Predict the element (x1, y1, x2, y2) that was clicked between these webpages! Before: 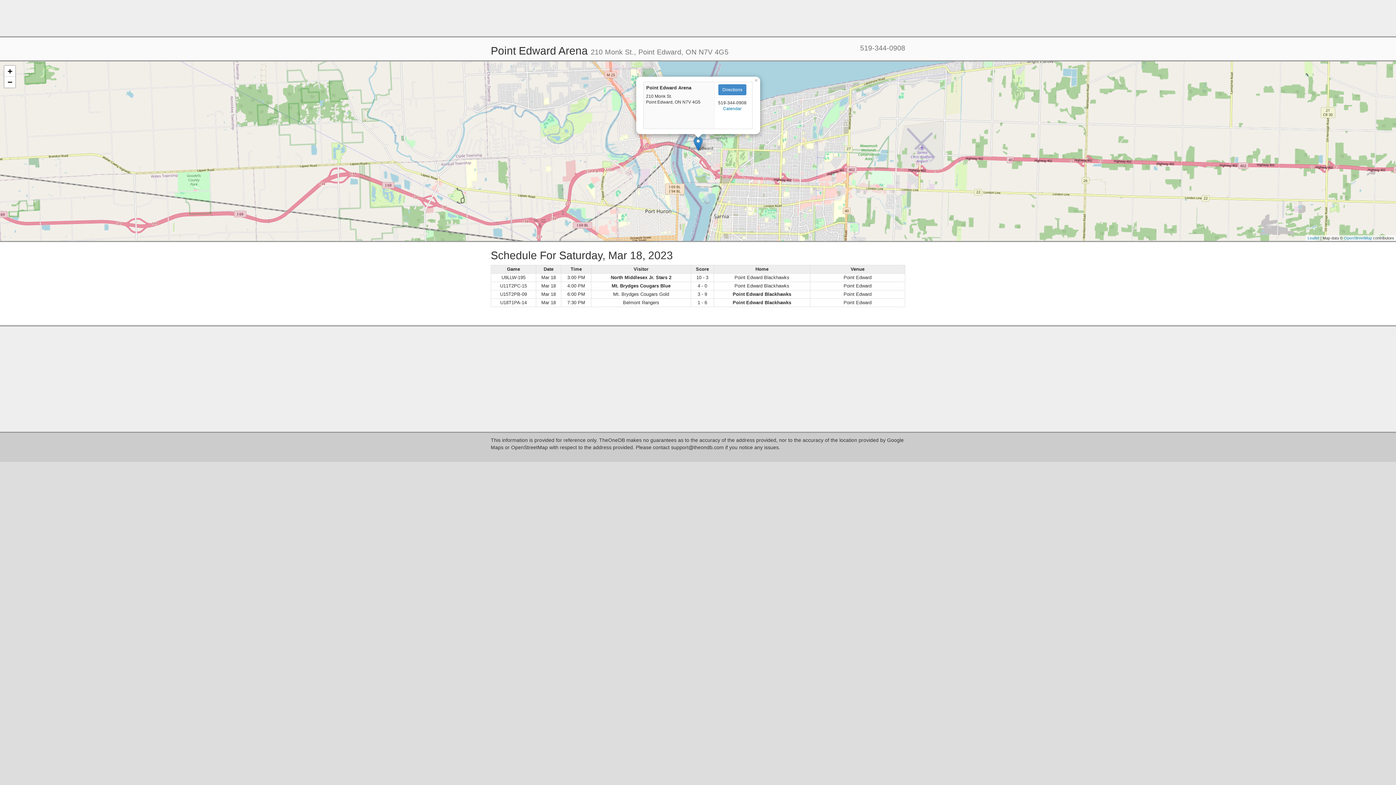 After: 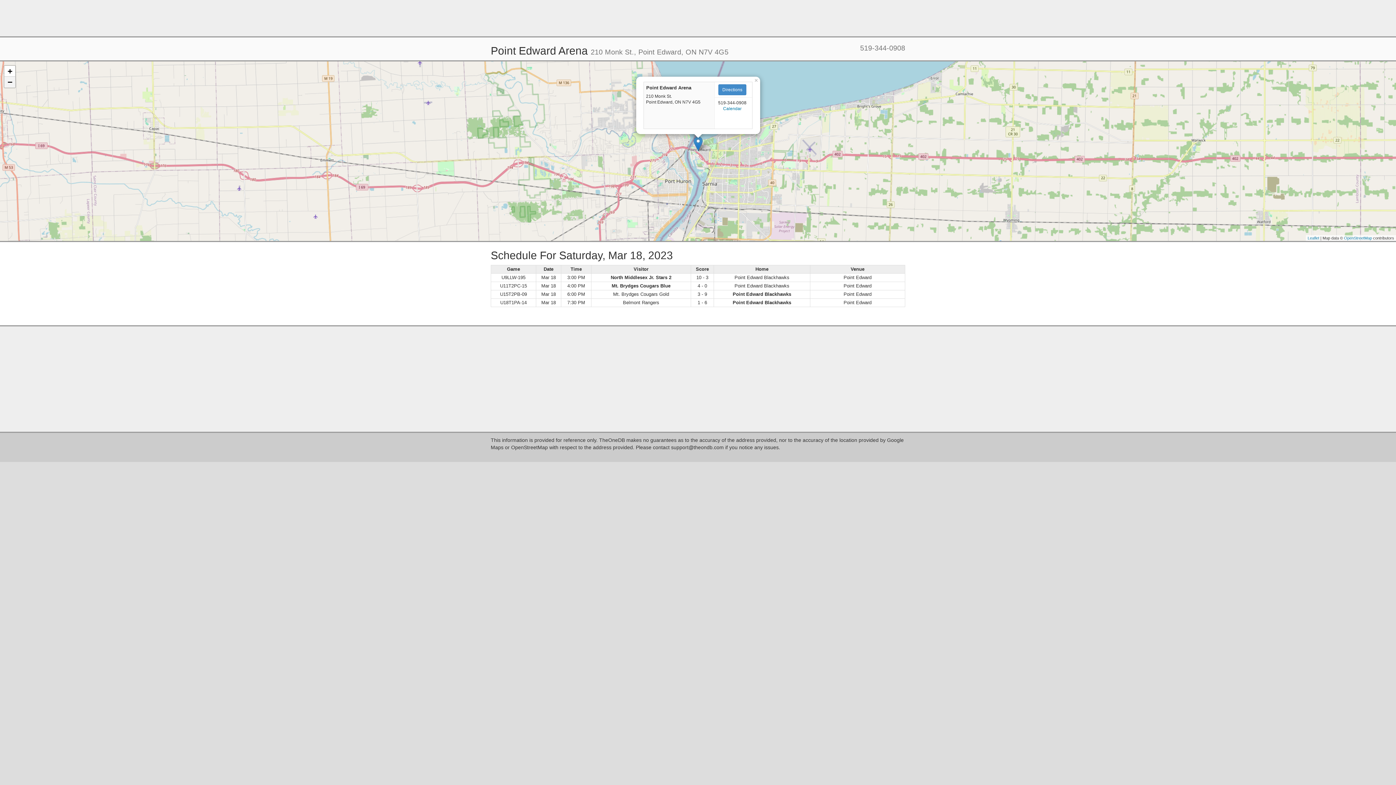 Action: label: Zoom out bbox: (4, 76, 15, 87)